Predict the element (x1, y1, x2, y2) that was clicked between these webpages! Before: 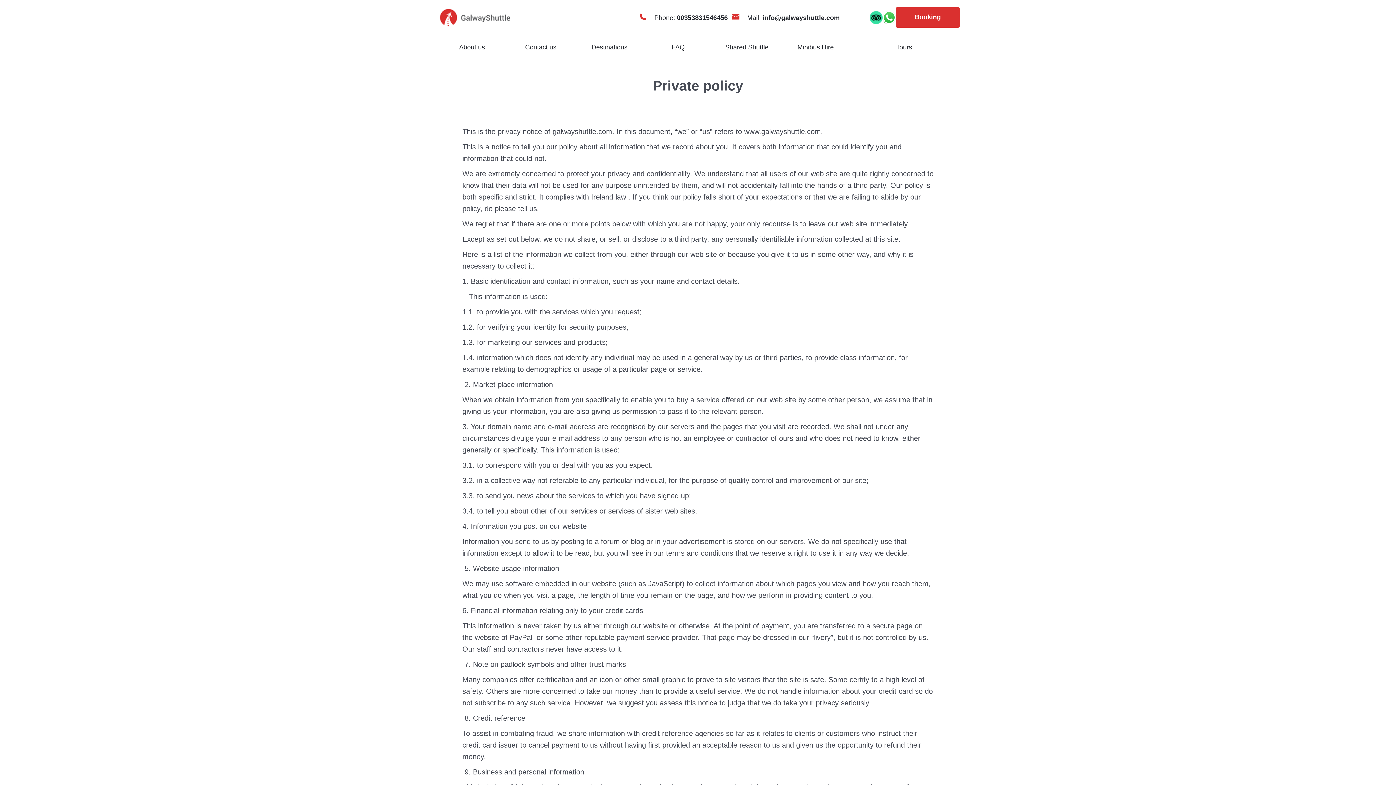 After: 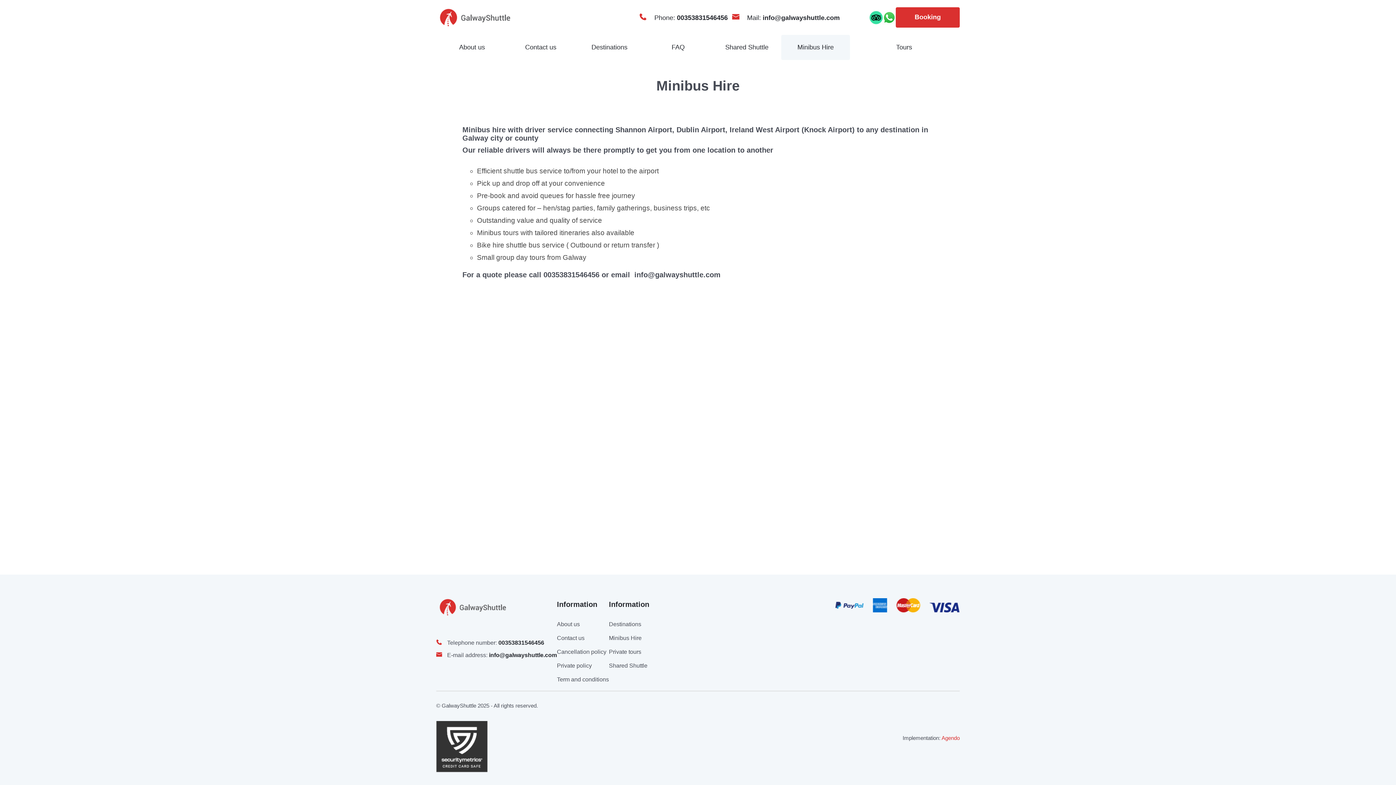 Action: label: Minibus Hire bbox: (781, 34, 850, 60)